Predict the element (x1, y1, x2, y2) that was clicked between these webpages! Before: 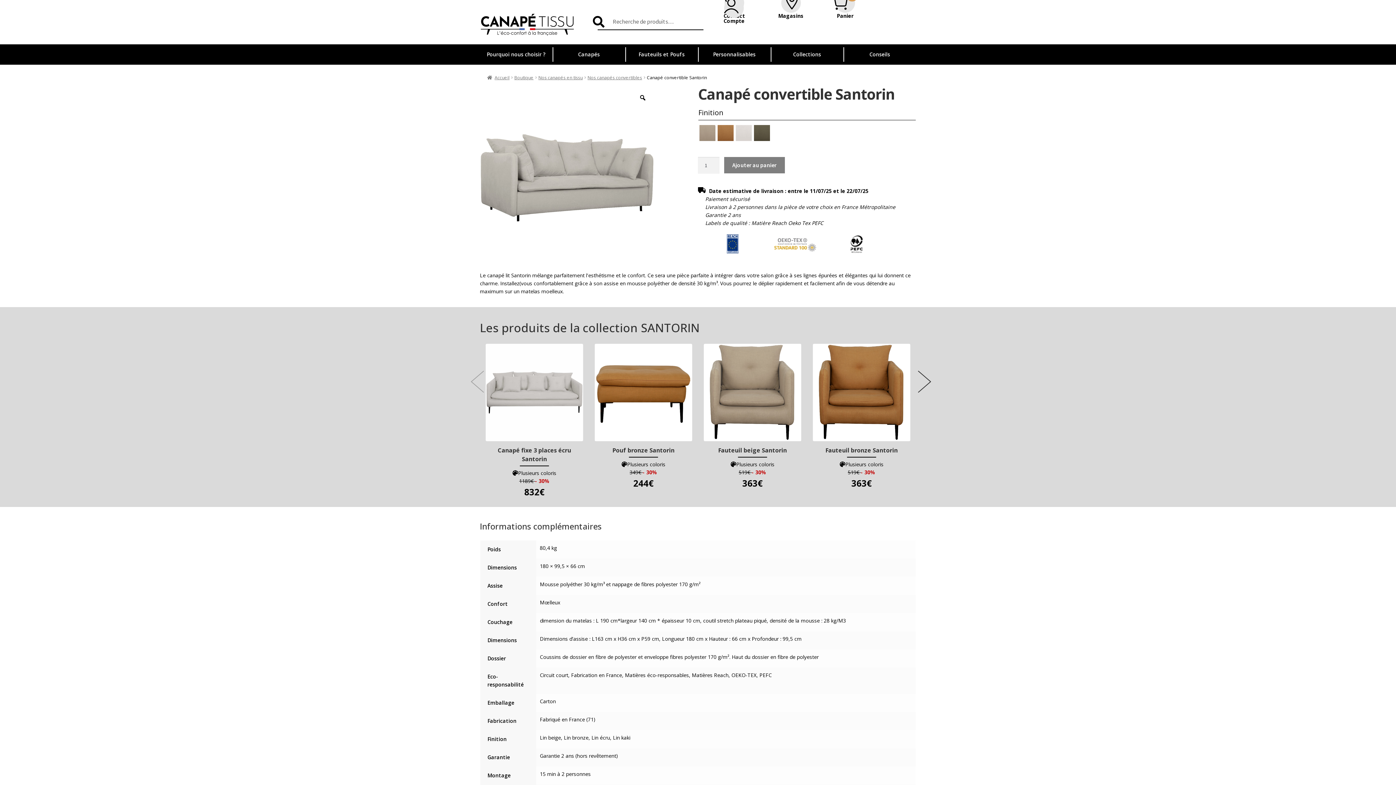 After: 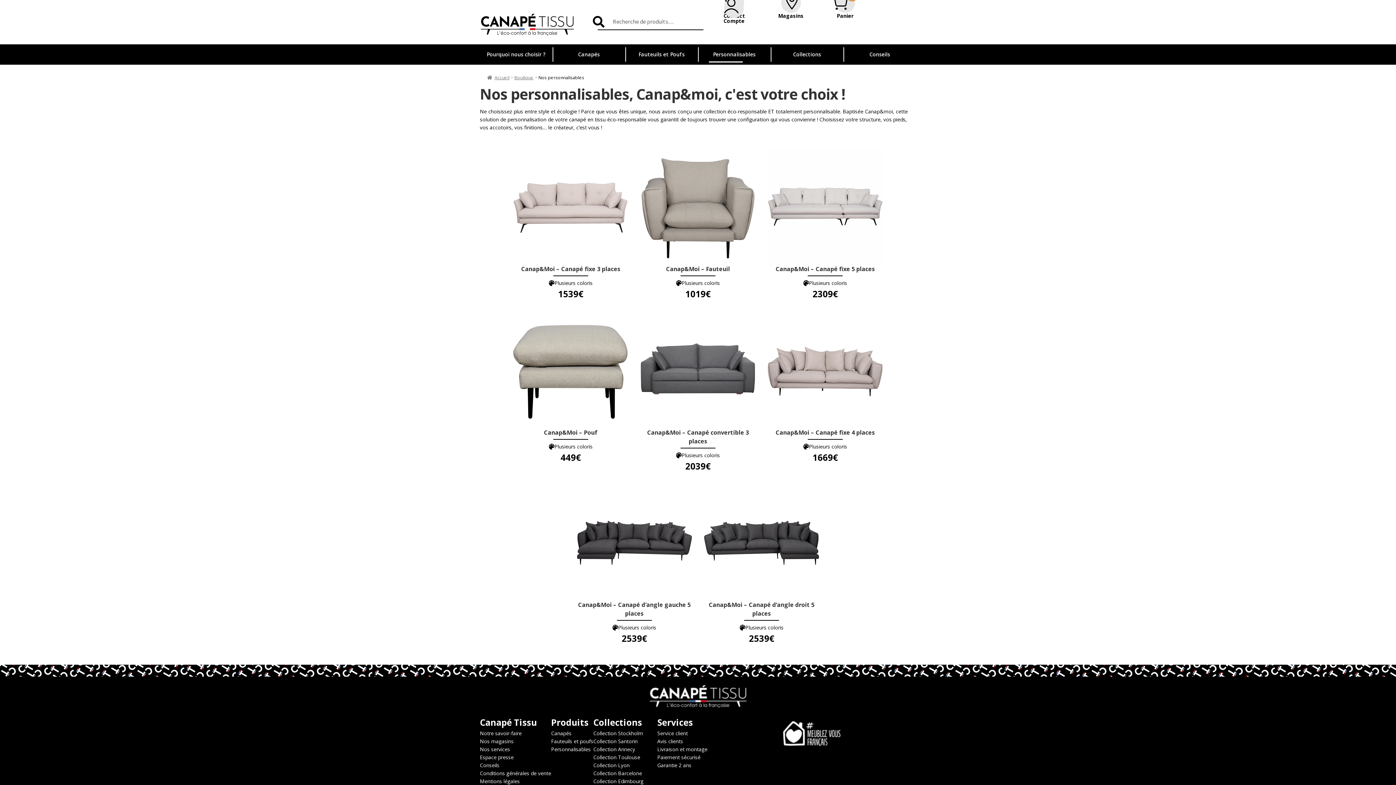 Action: label: Personnalisables bbox: (713, 50, 755, 57)